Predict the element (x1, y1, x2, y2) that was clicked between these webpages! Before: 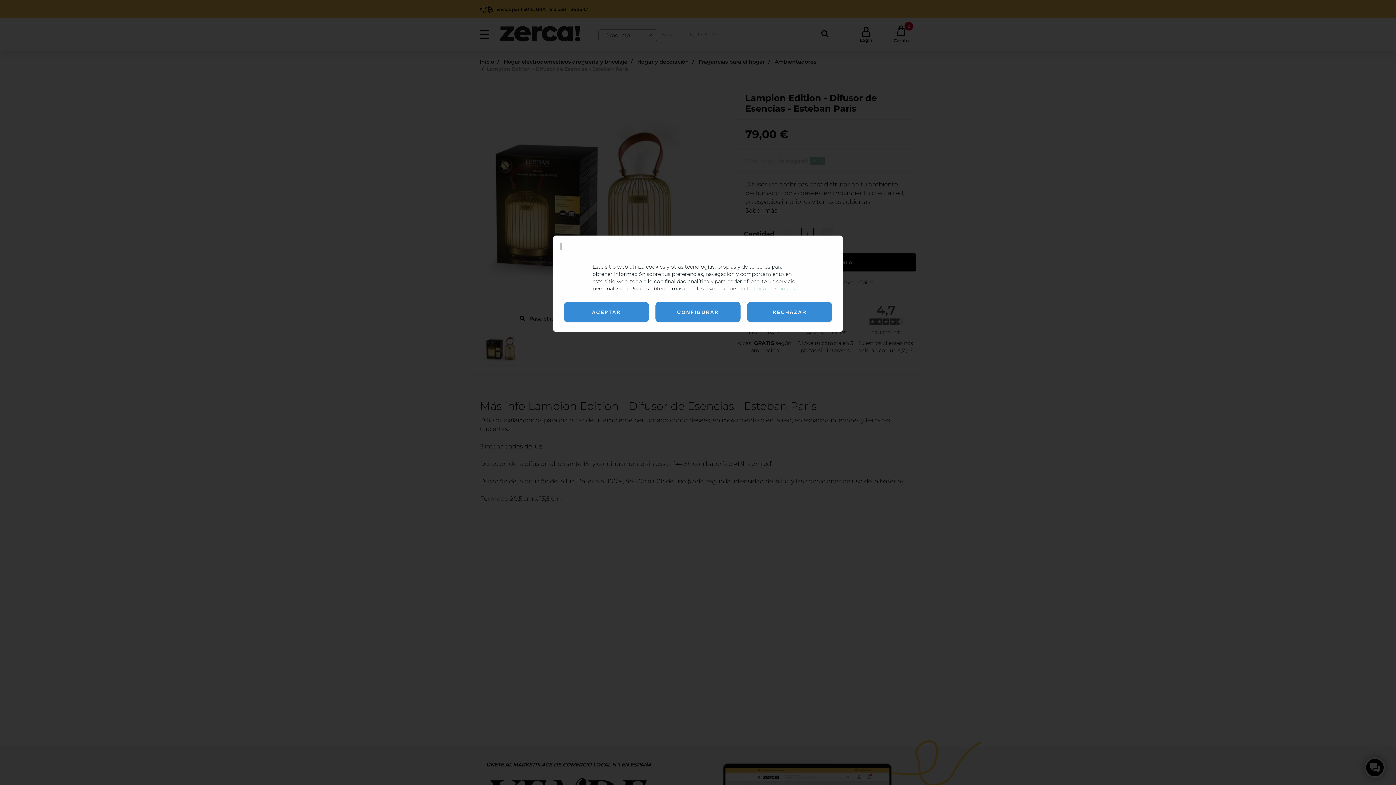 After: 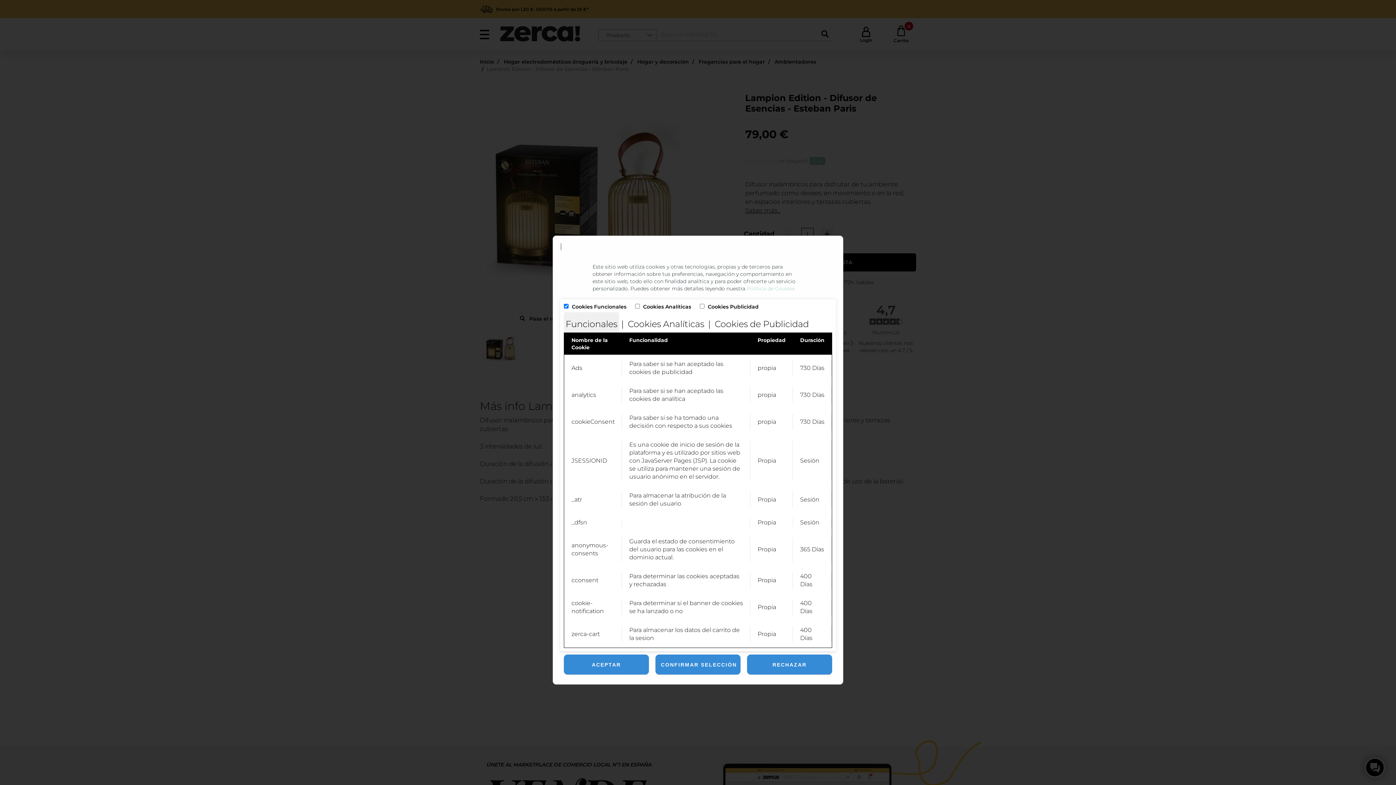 Action: bbox: (655, 302, 740, 322) label: CONFIGURAR